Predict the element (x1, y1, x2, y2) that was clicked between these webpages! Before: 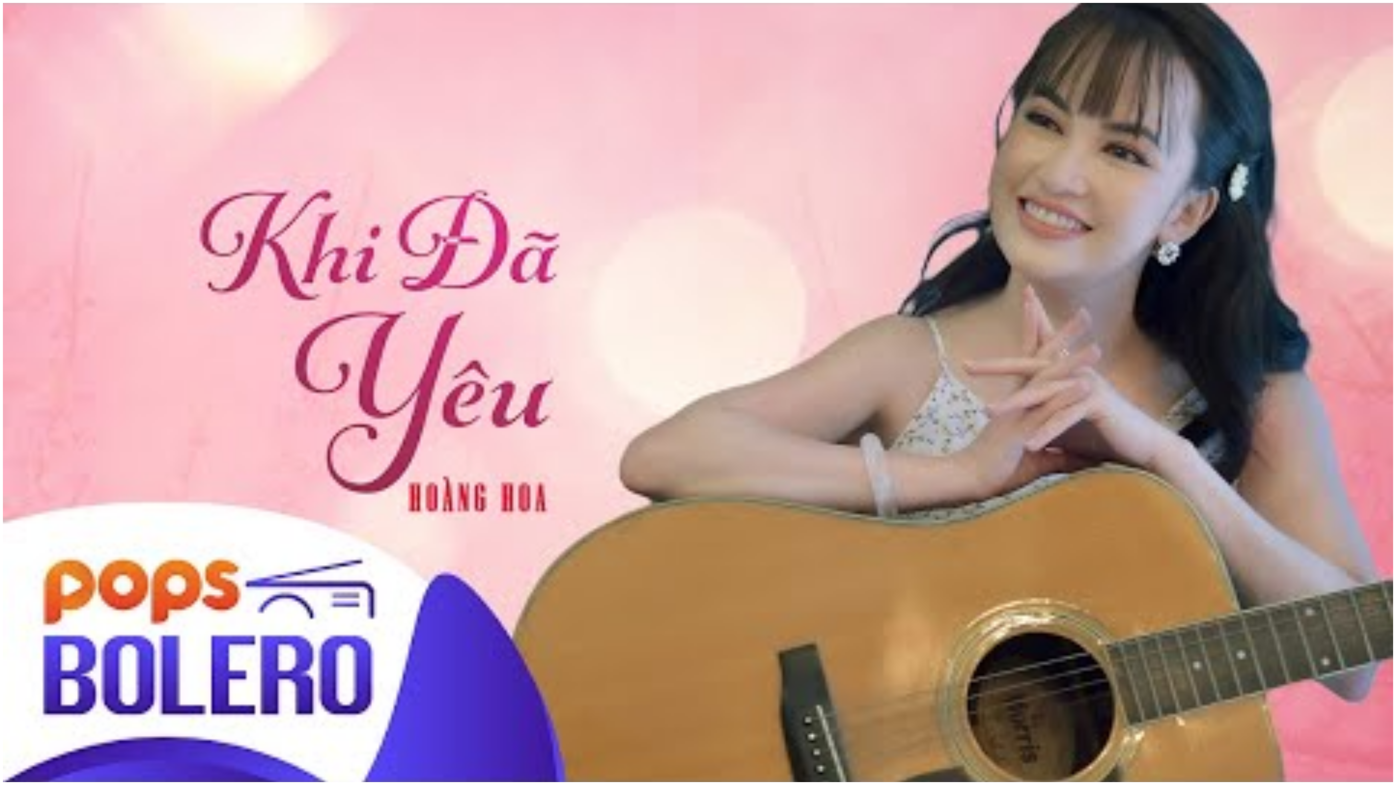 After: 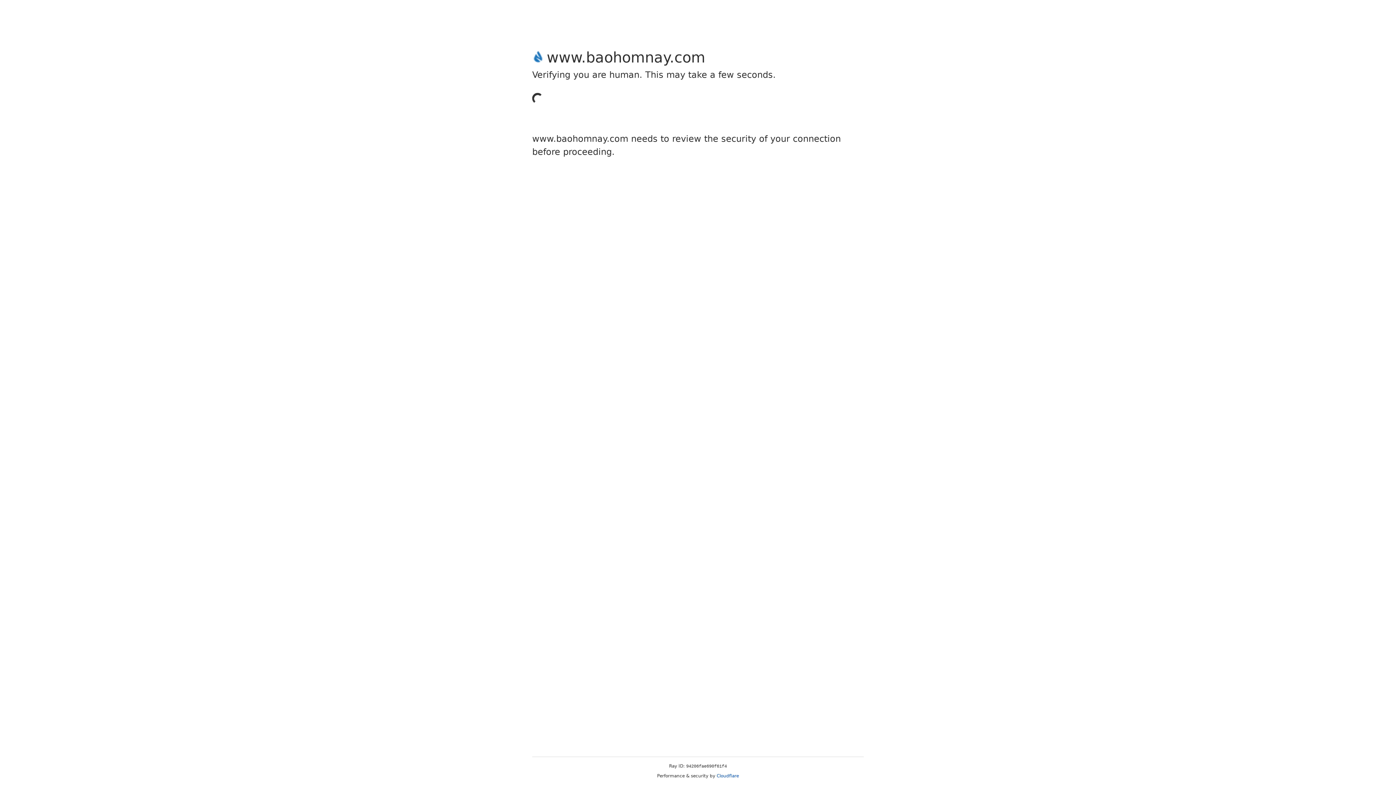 Action: bbox: (2, 777, 1393, 783)